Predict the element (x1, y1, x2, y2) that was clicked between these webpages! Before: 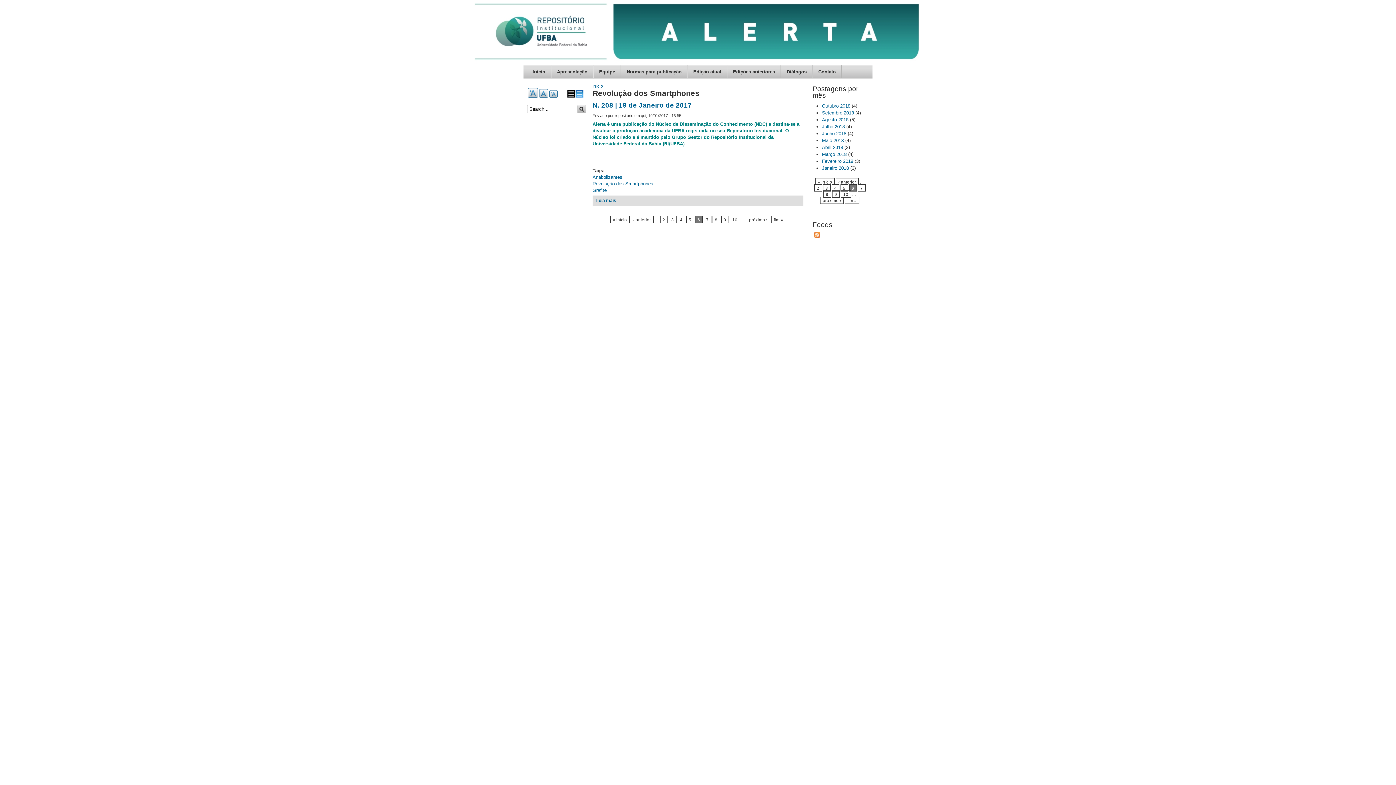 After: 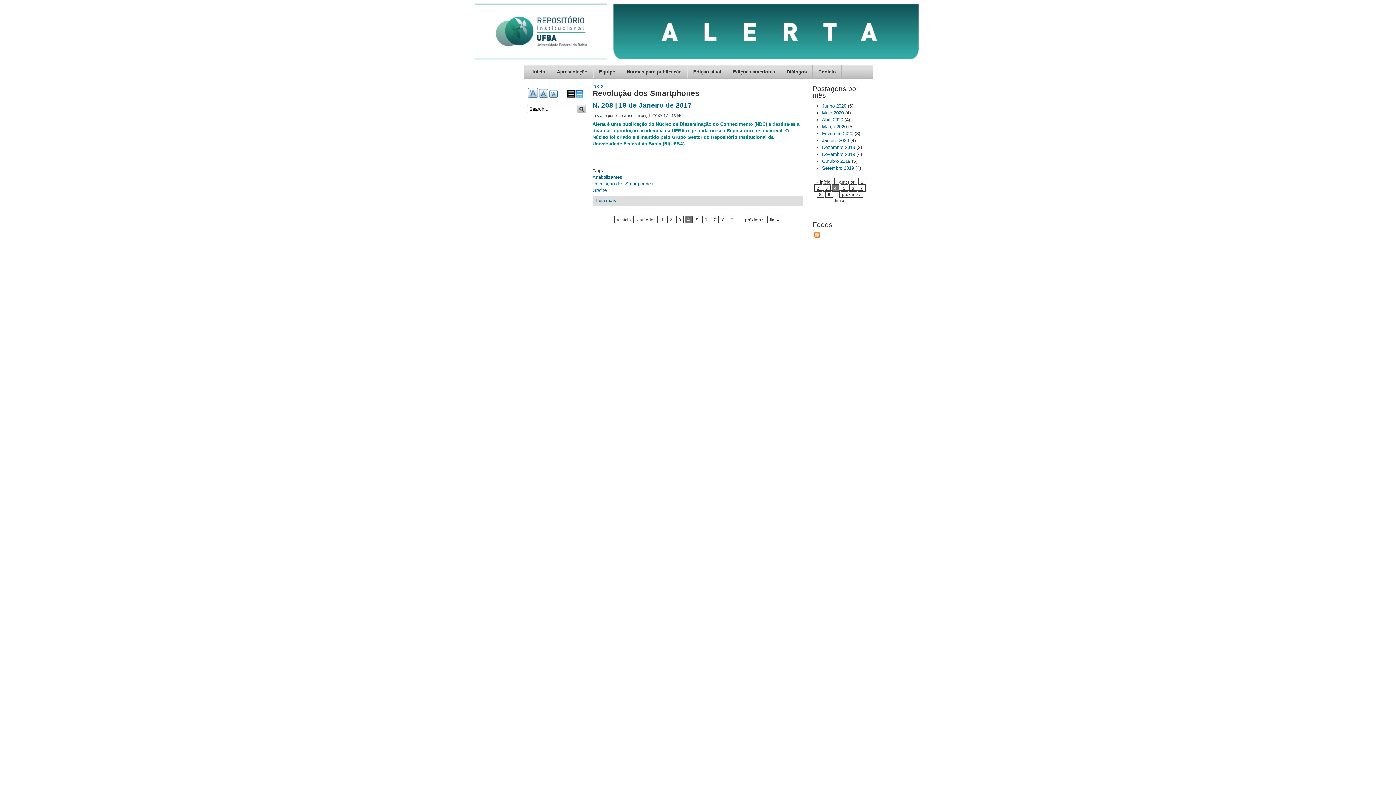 Action: label: 4 bbox: (677, 215, 685, 223)